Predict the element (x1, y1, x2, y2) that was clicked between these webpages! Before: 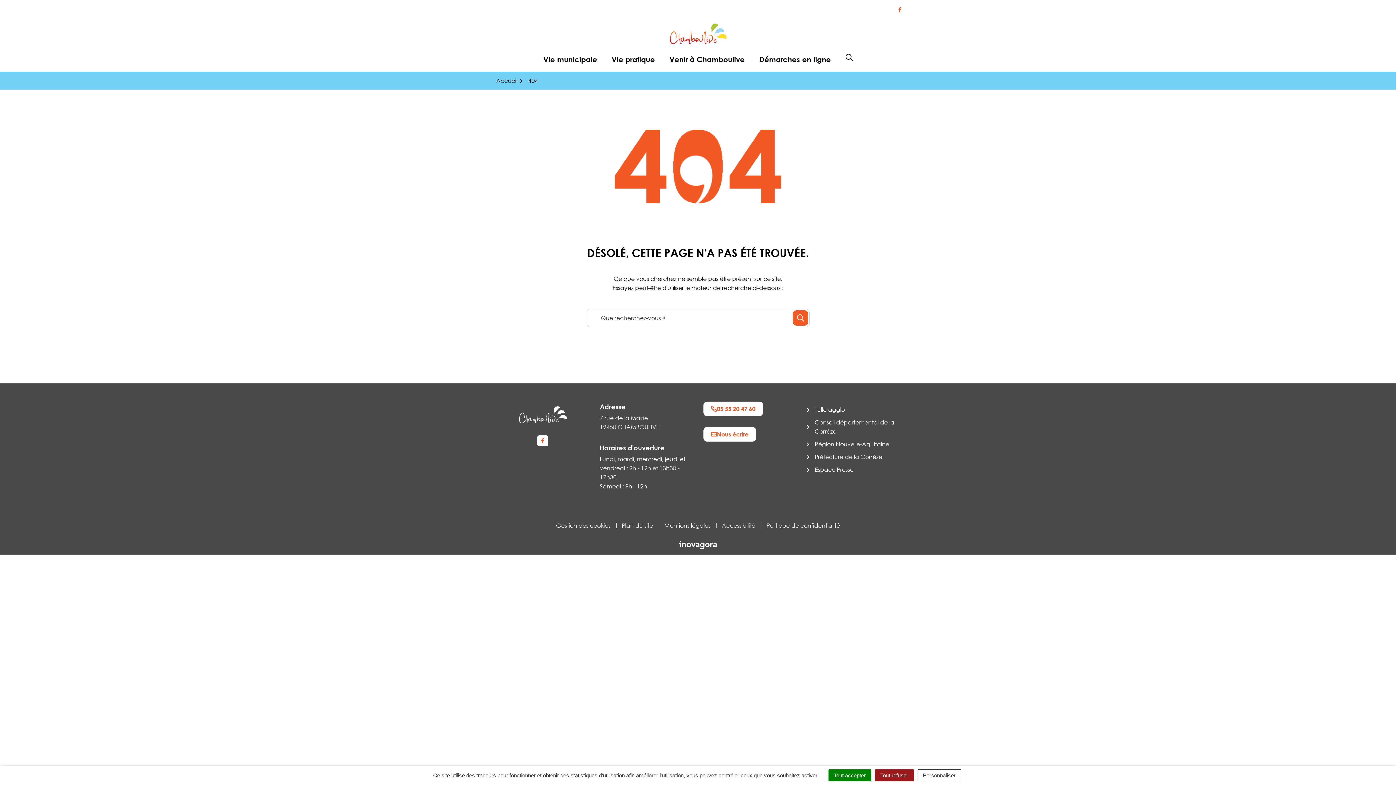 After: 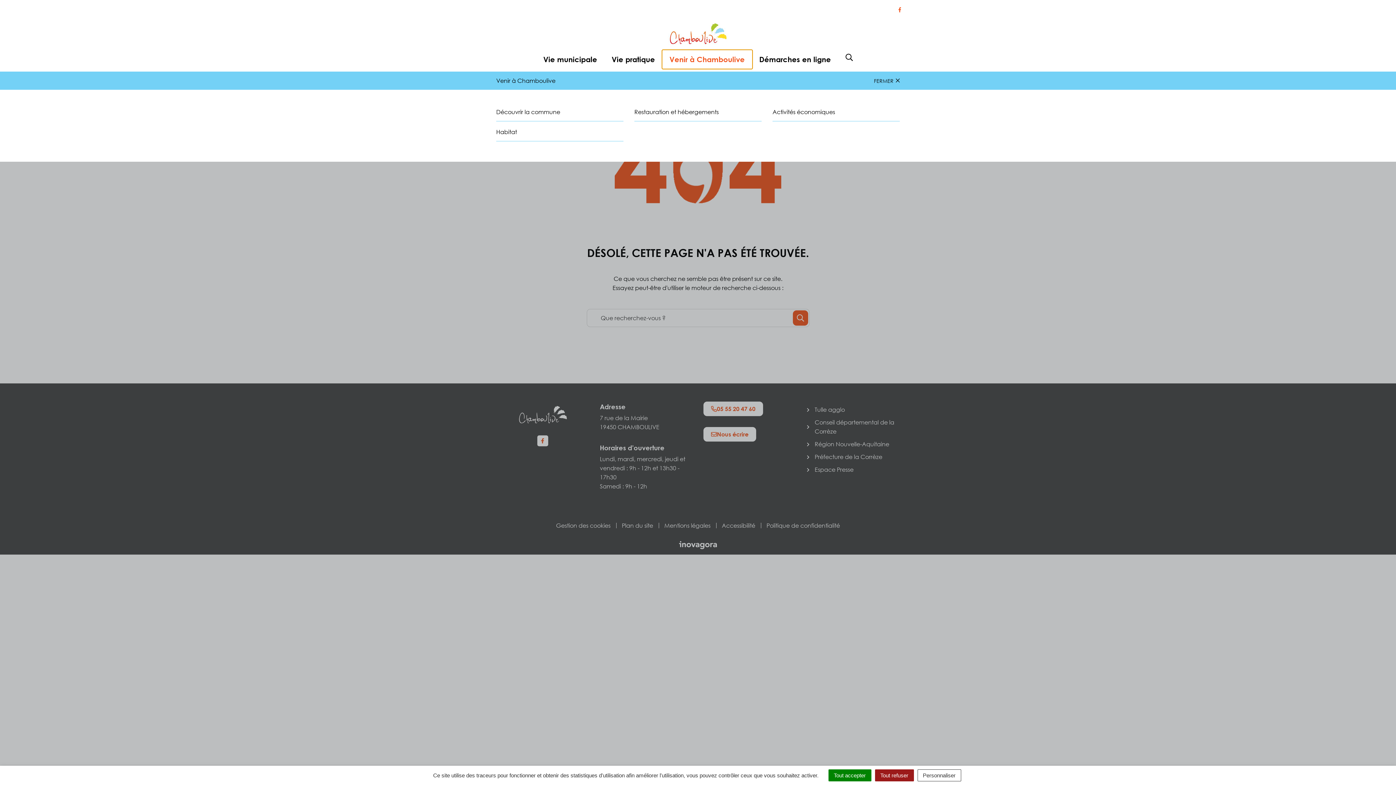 Action: label: Venir à Chamboulive bbox: (662, 50, 752, 68)